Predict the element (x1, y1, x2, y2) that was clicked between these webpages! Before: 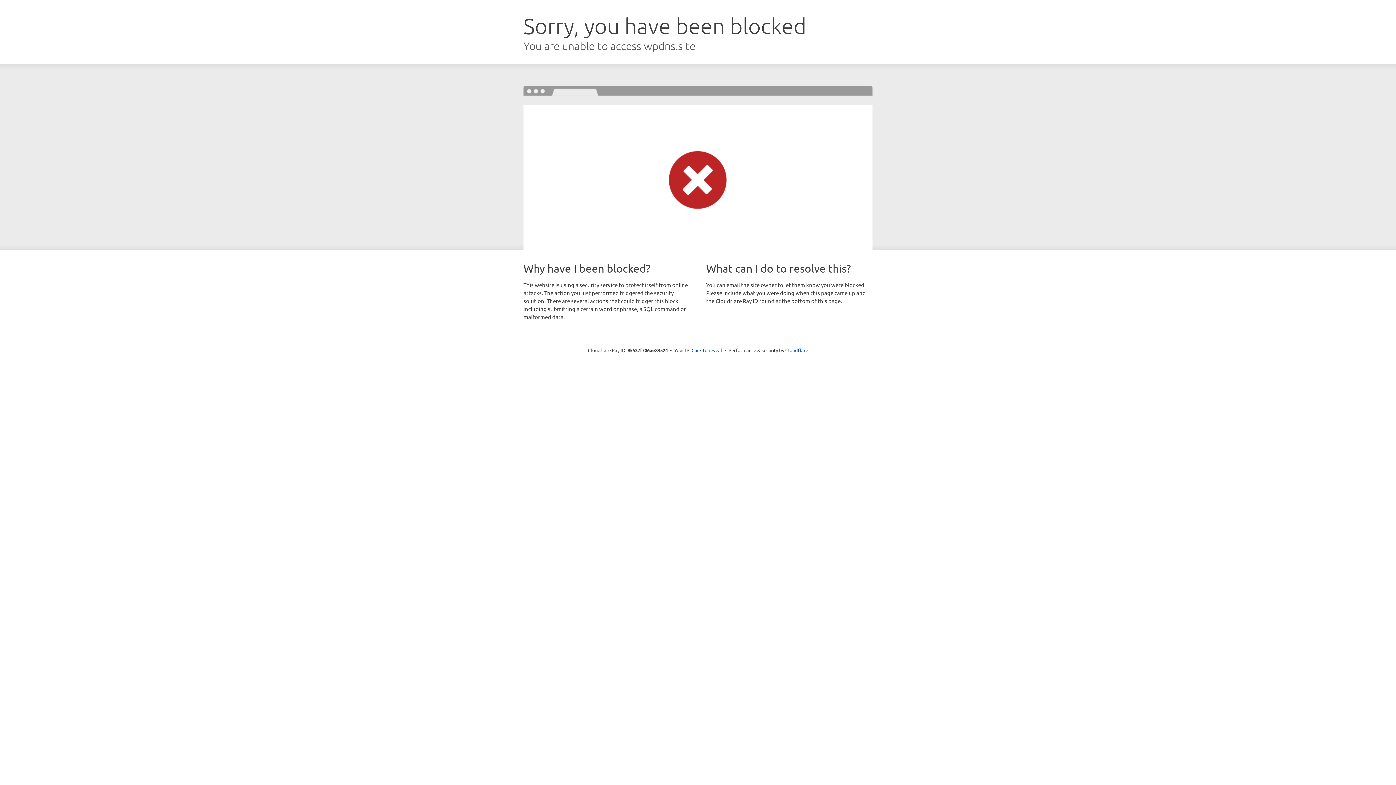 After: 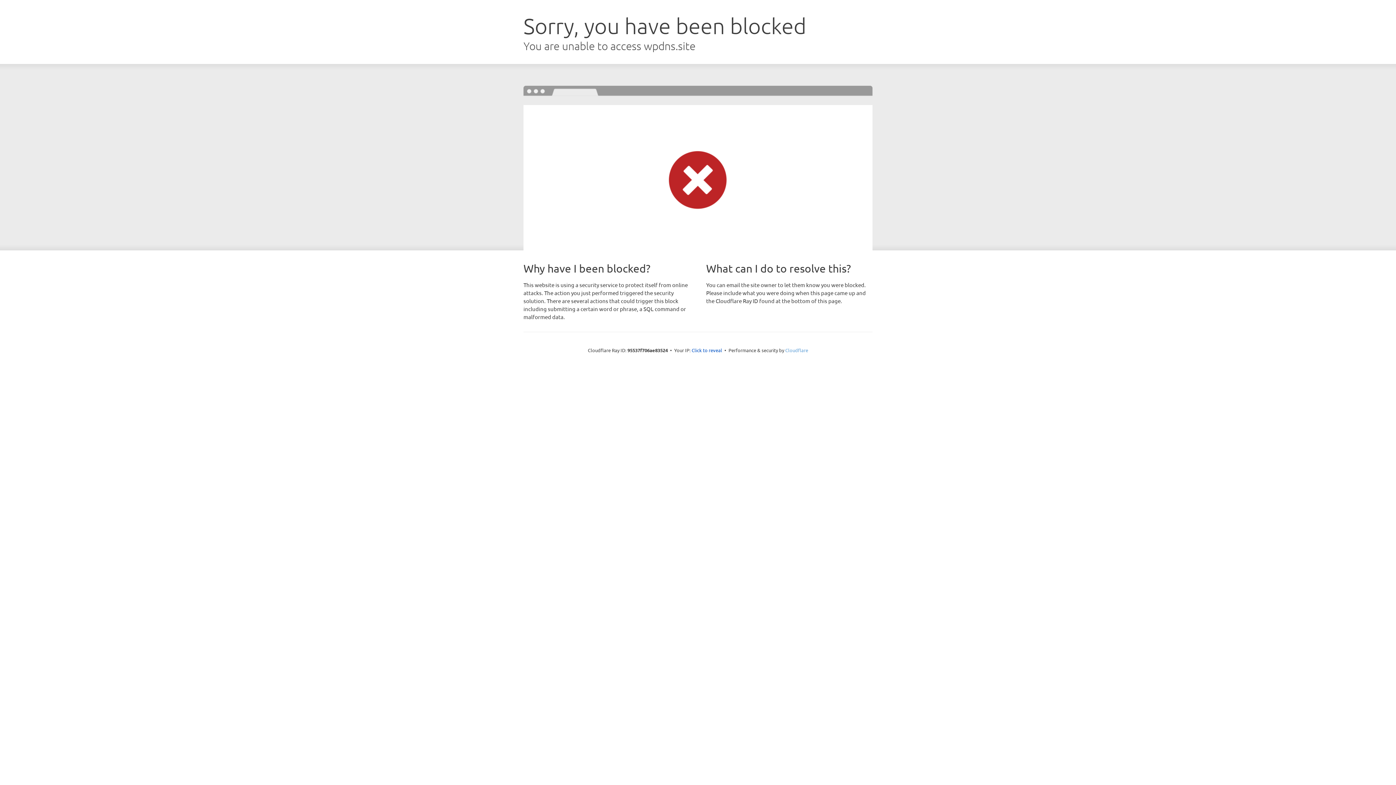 Action: label: Cloudflare bbox: (785, 347, 808, 353)